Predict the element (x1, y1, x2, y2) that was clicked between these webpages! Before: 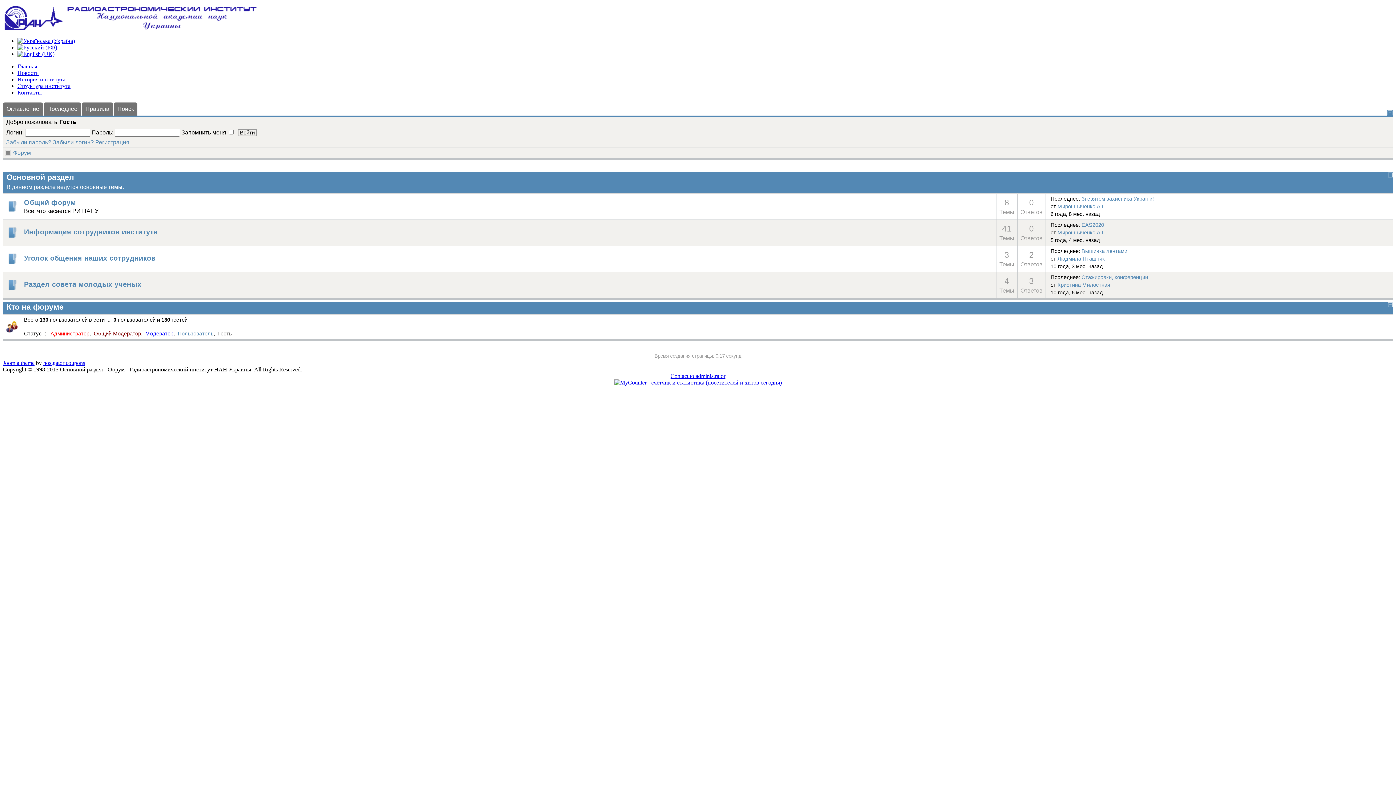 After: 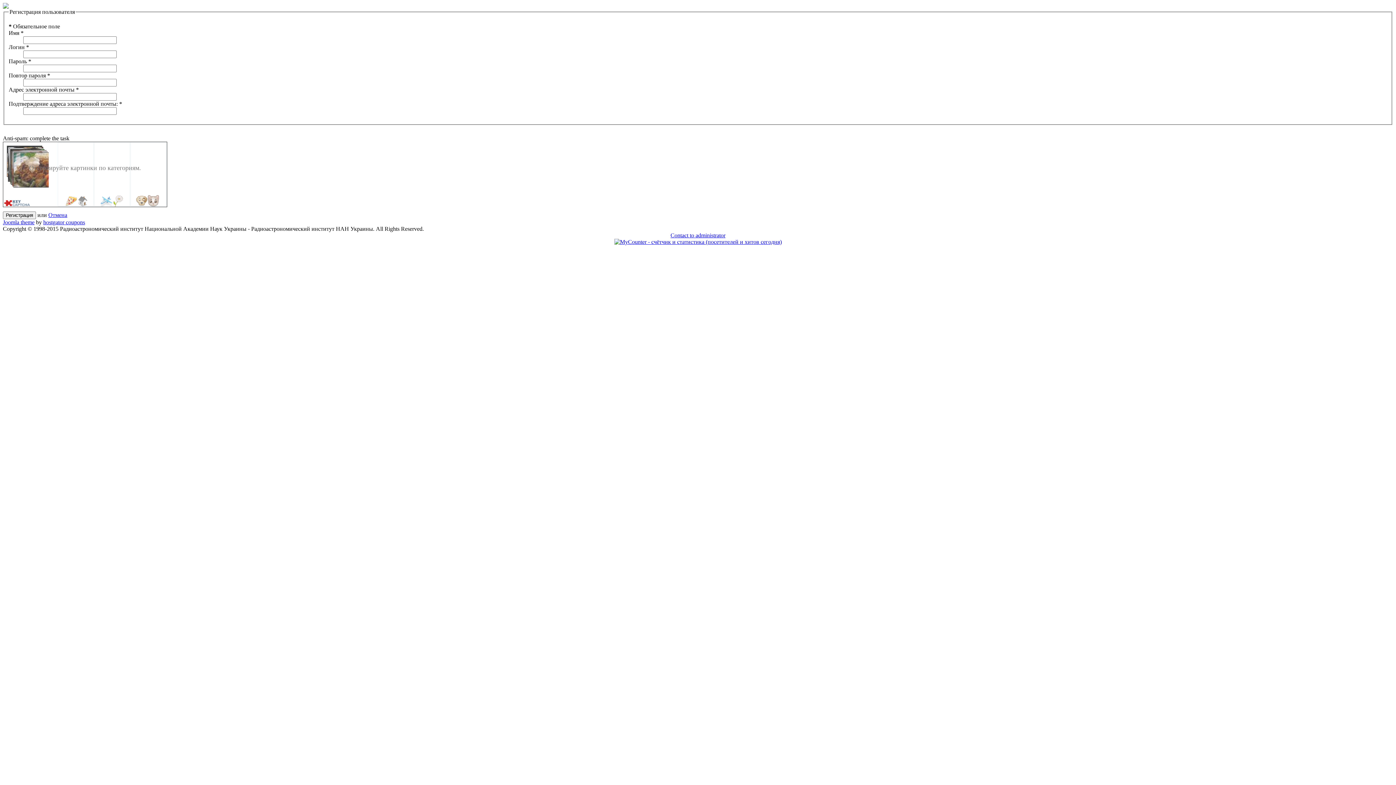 Action: bbox: (95, 139, 129, 145) label: Регистрация